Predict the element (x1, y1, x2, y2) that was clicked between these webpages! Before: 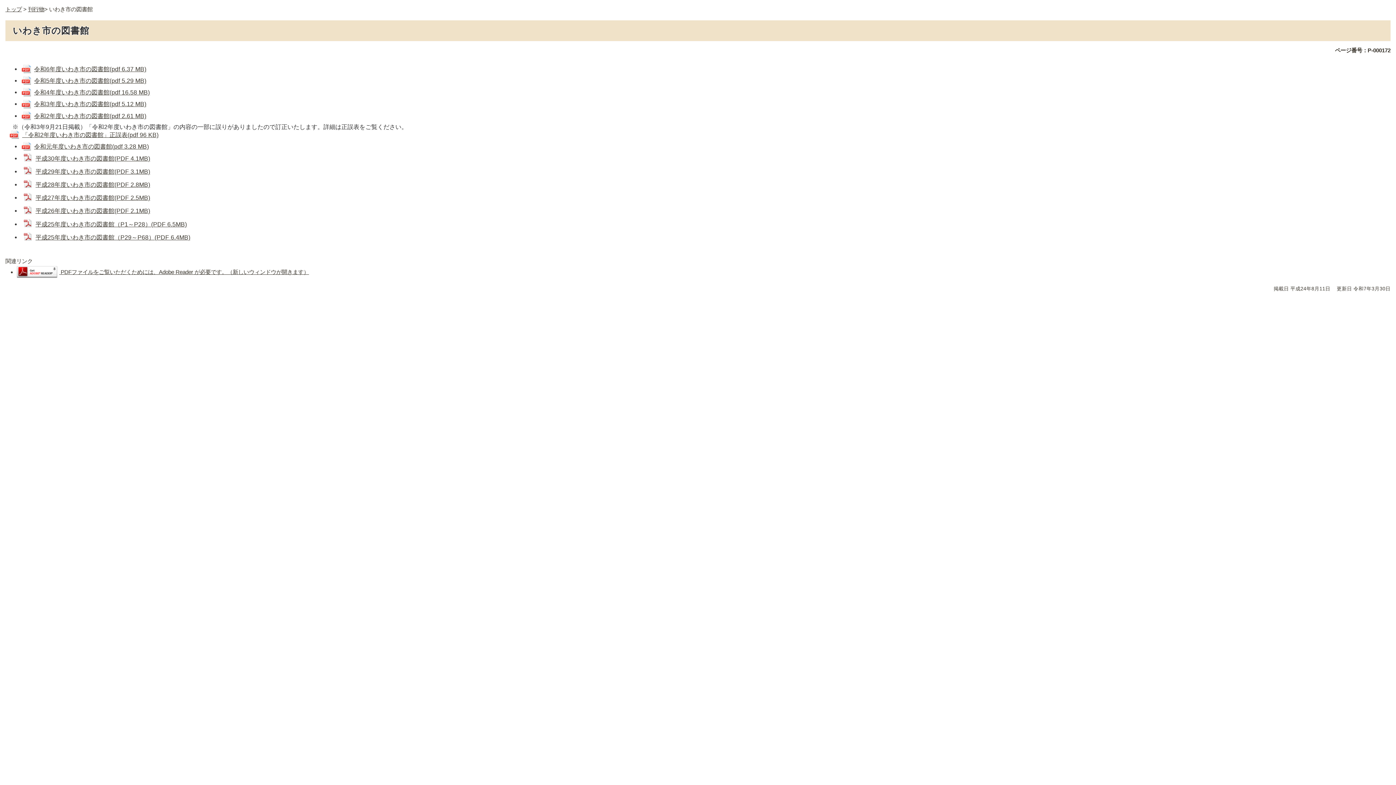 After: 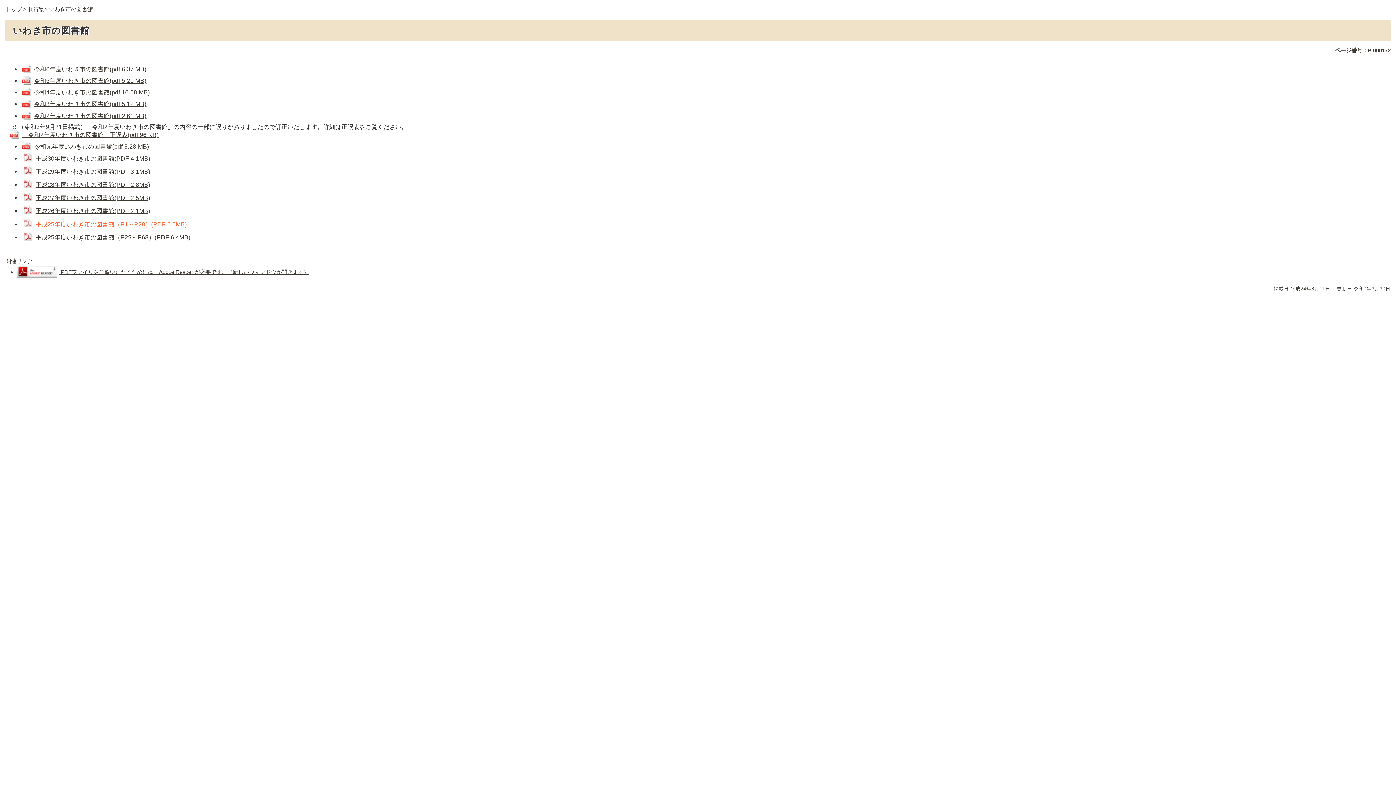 Action: bbox: (21, 220, 186, 227) label: 平成25年度いわき市の図書館（P1～P28）(PDF 6.5MB)